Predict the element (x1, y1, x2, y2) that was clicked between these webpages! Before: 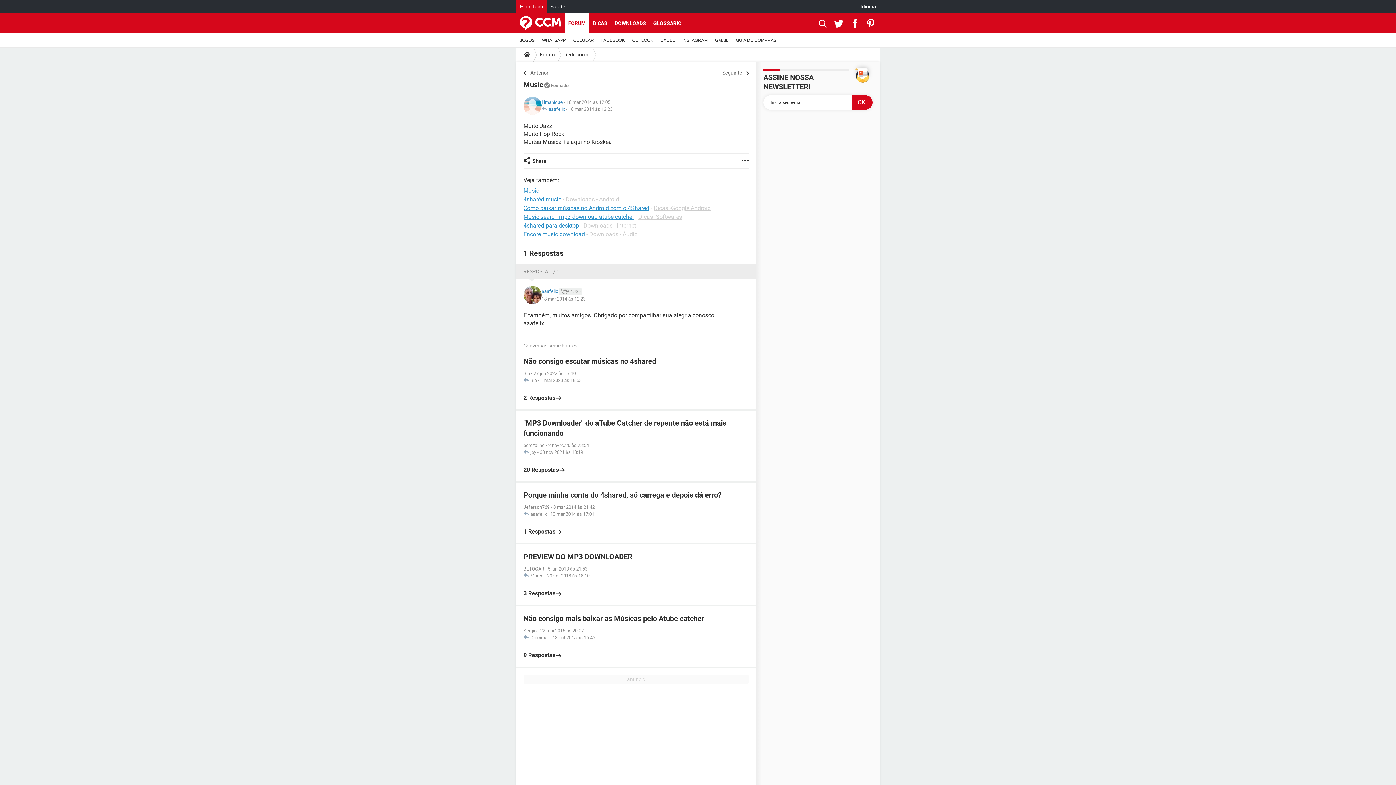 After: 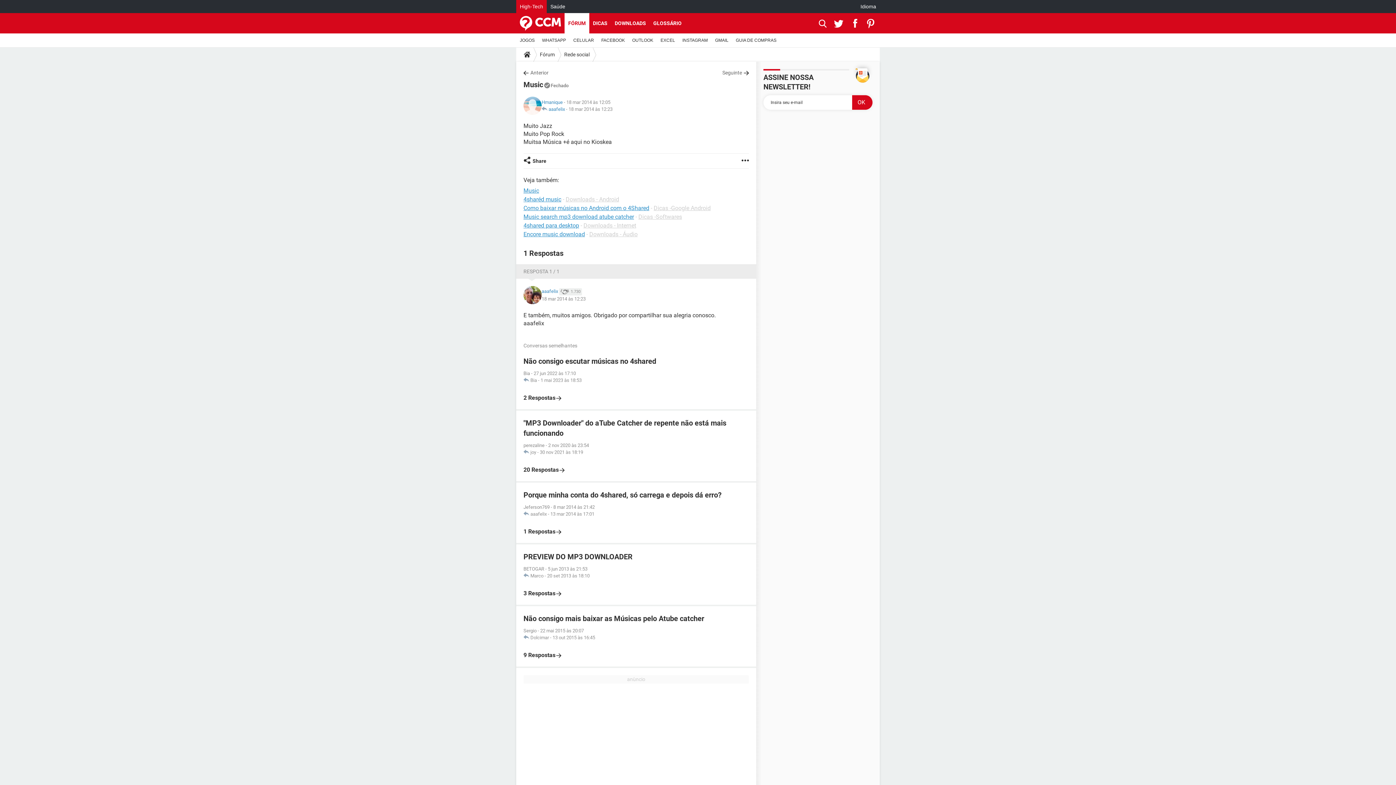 Action: bbox: (853, 13, 860, 33) label:  